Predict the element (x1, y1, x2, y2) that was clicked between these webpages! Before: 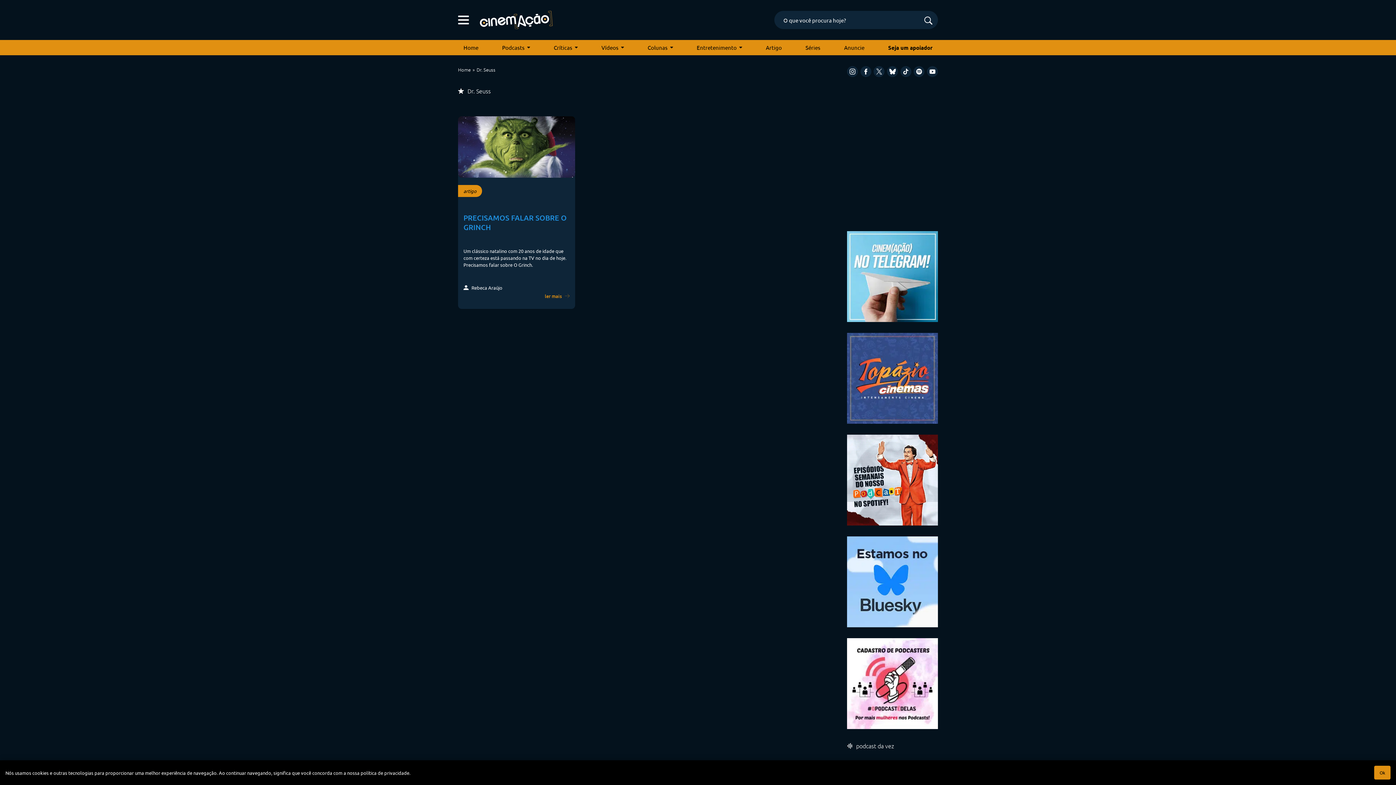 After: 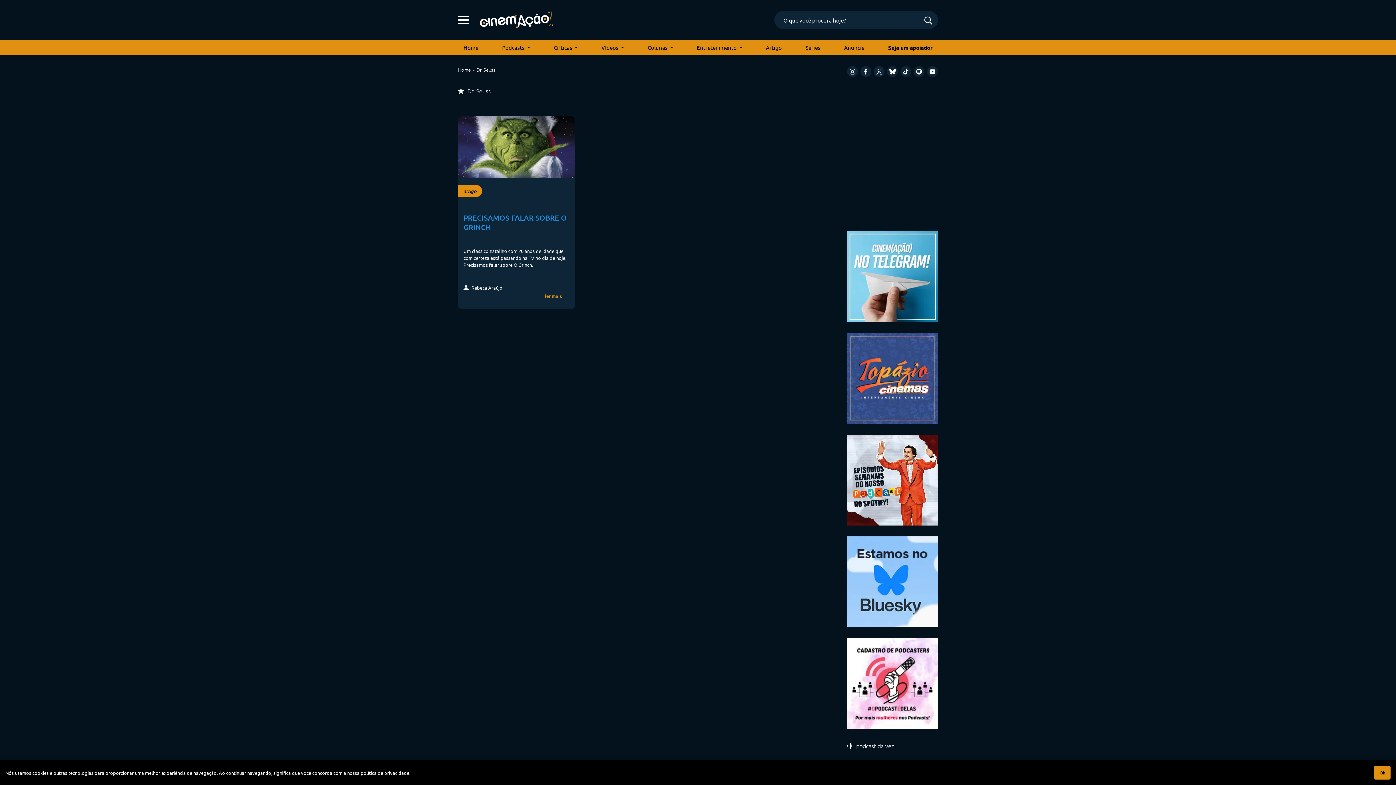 Action: bbox: (860, 66, 871, 77)